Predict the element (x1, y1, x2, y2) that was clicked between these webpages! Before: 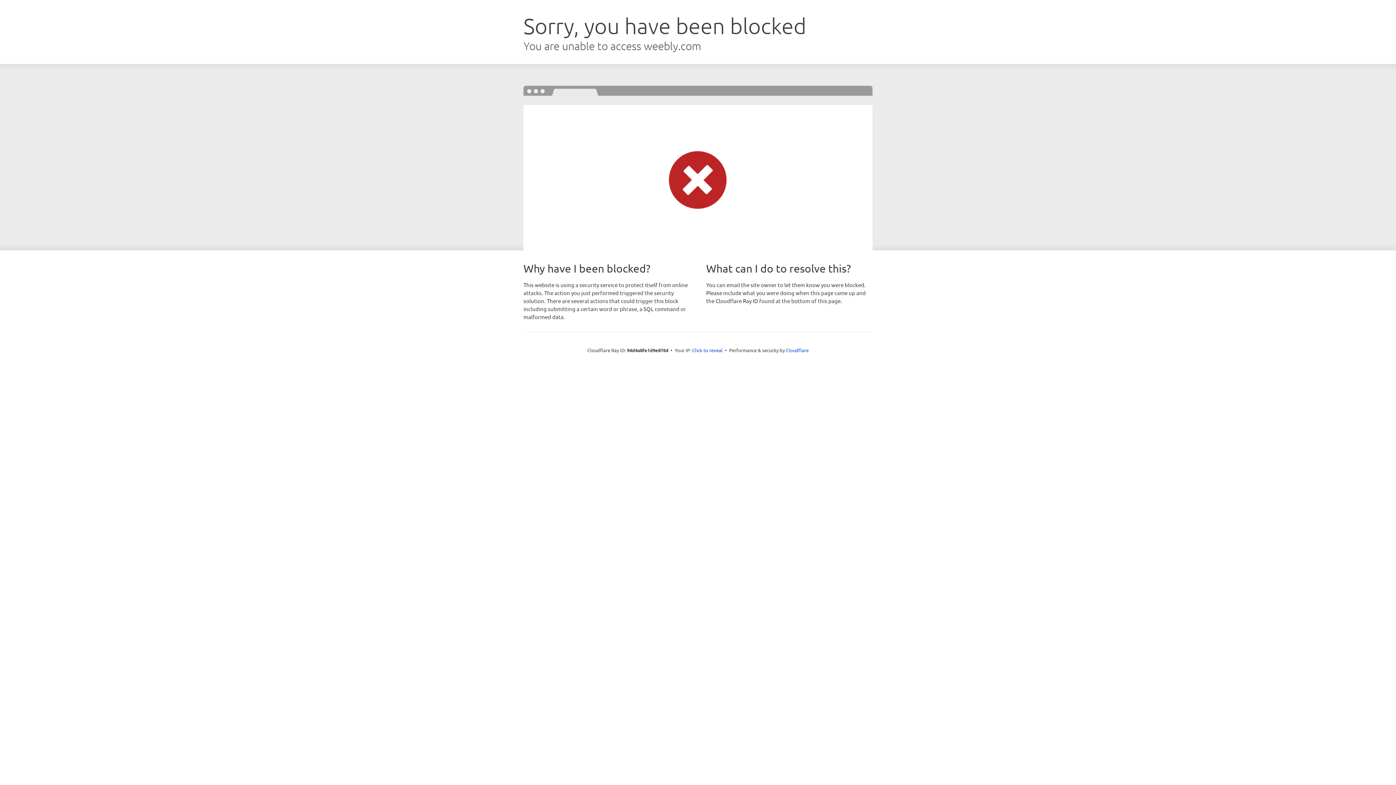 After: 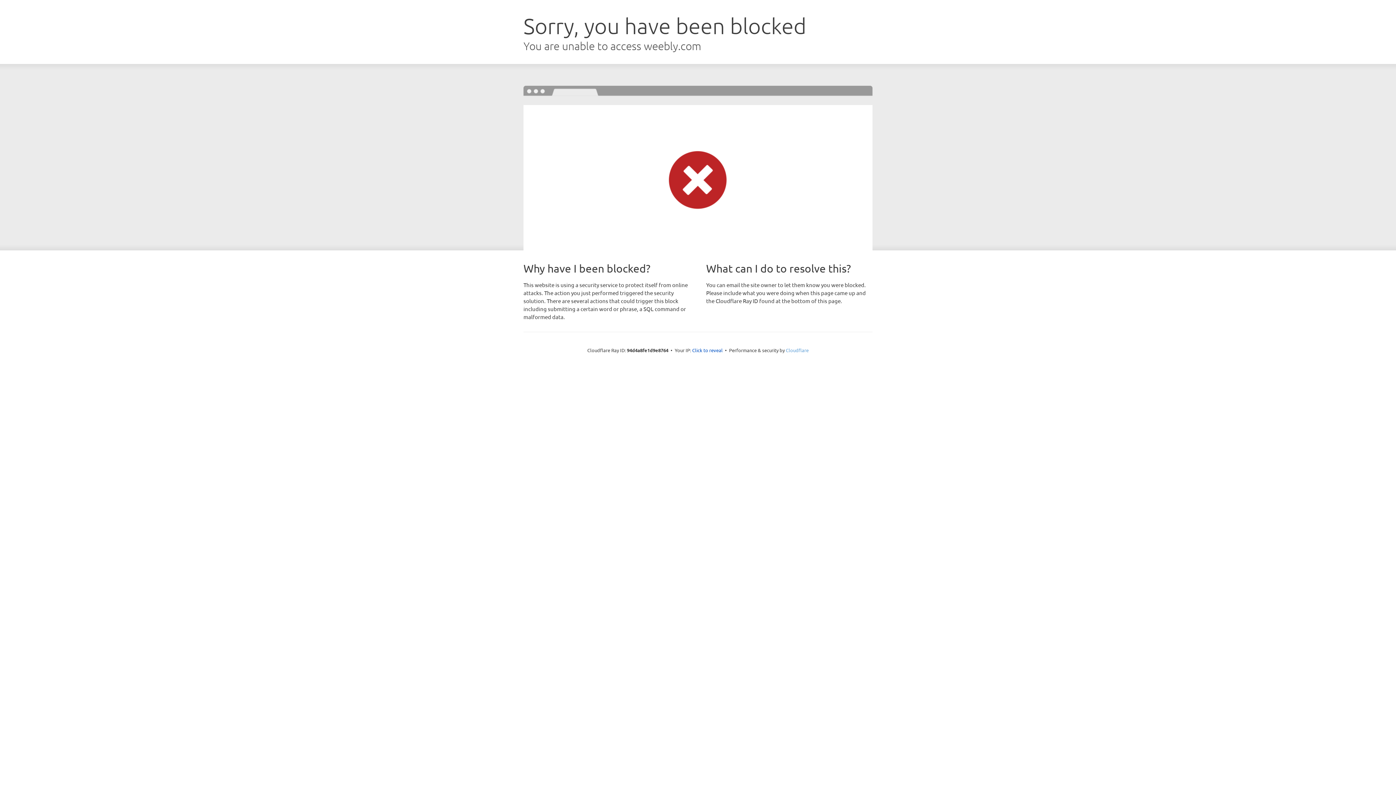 Action: bbox: (786, 347, 808, 353) label: Cloudflare